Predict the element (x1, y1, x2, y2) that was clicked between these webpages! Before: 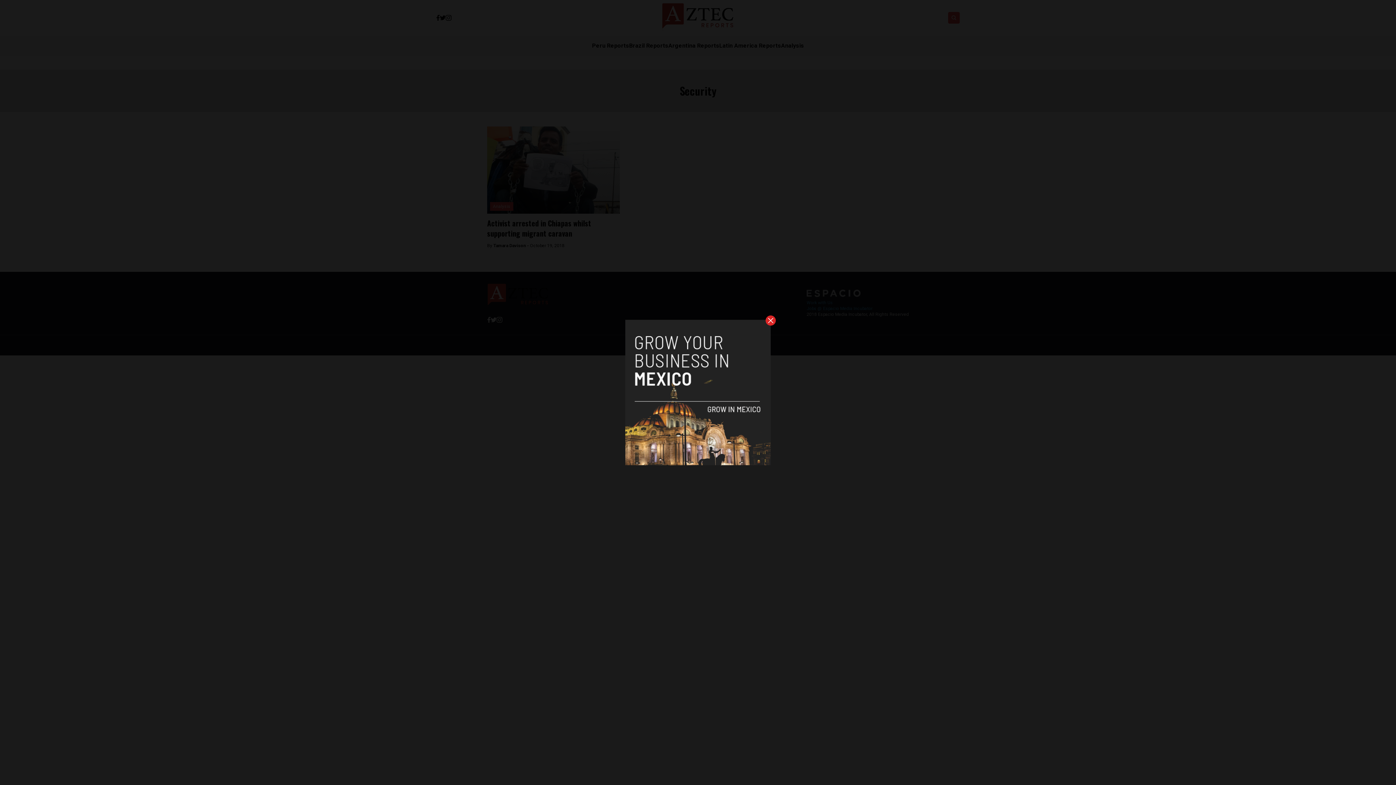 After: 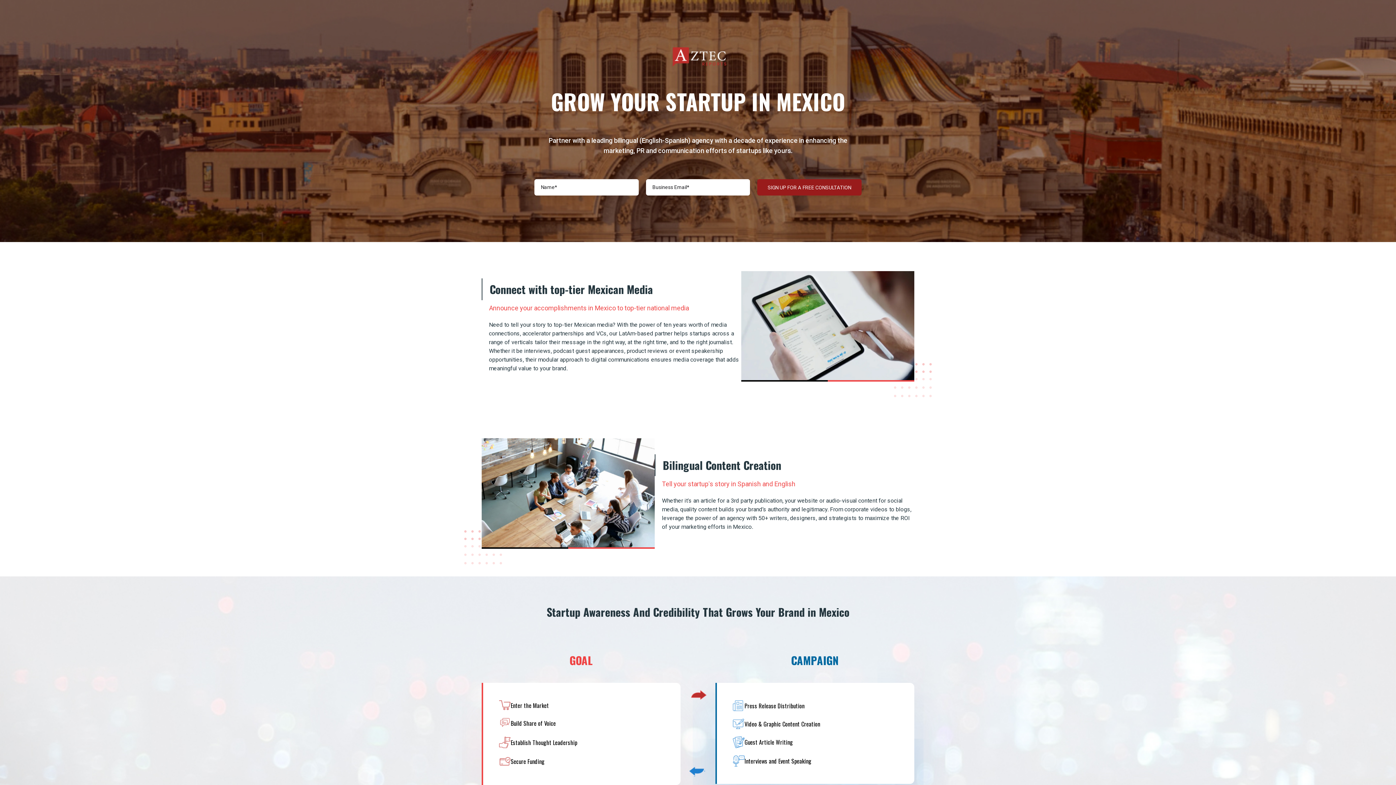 Action: bbox: (625, 320, 770, 465)